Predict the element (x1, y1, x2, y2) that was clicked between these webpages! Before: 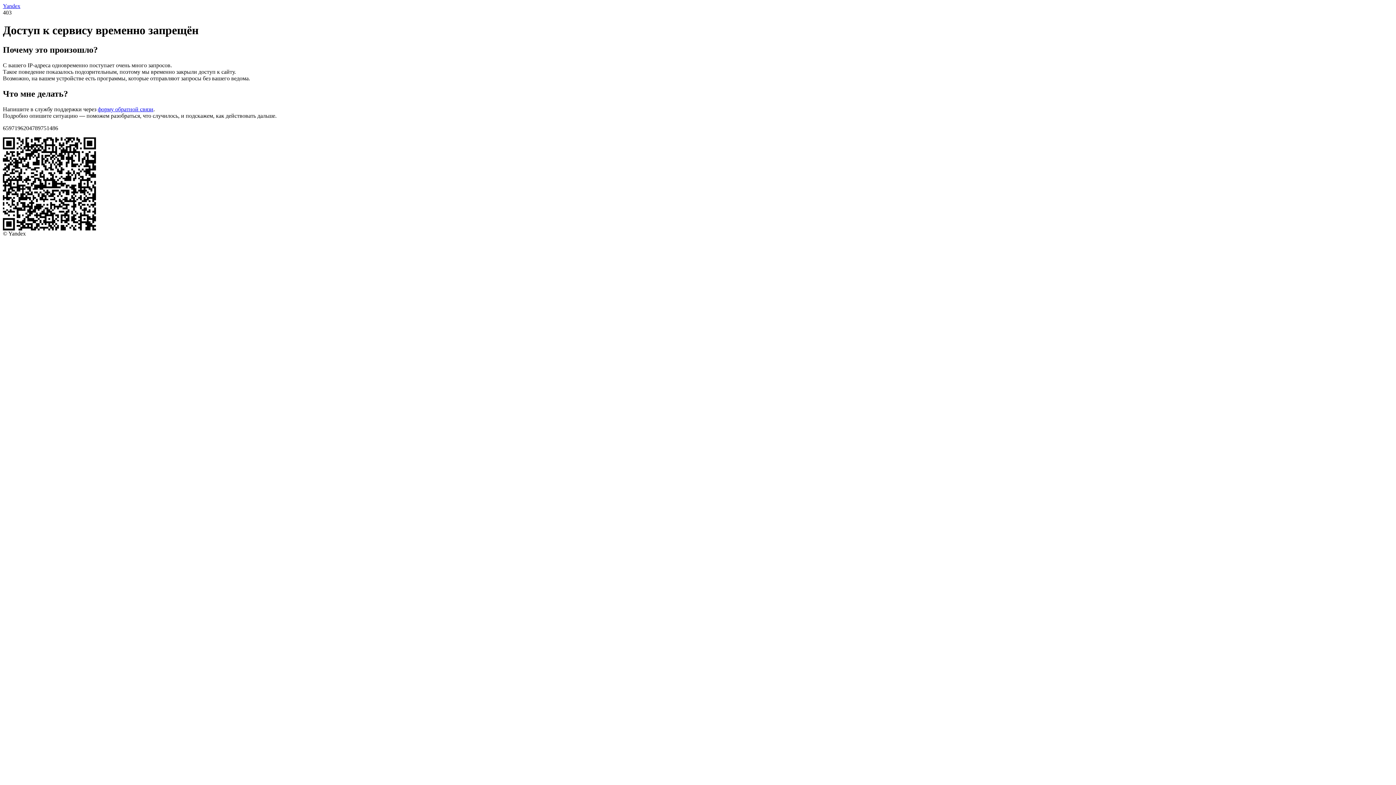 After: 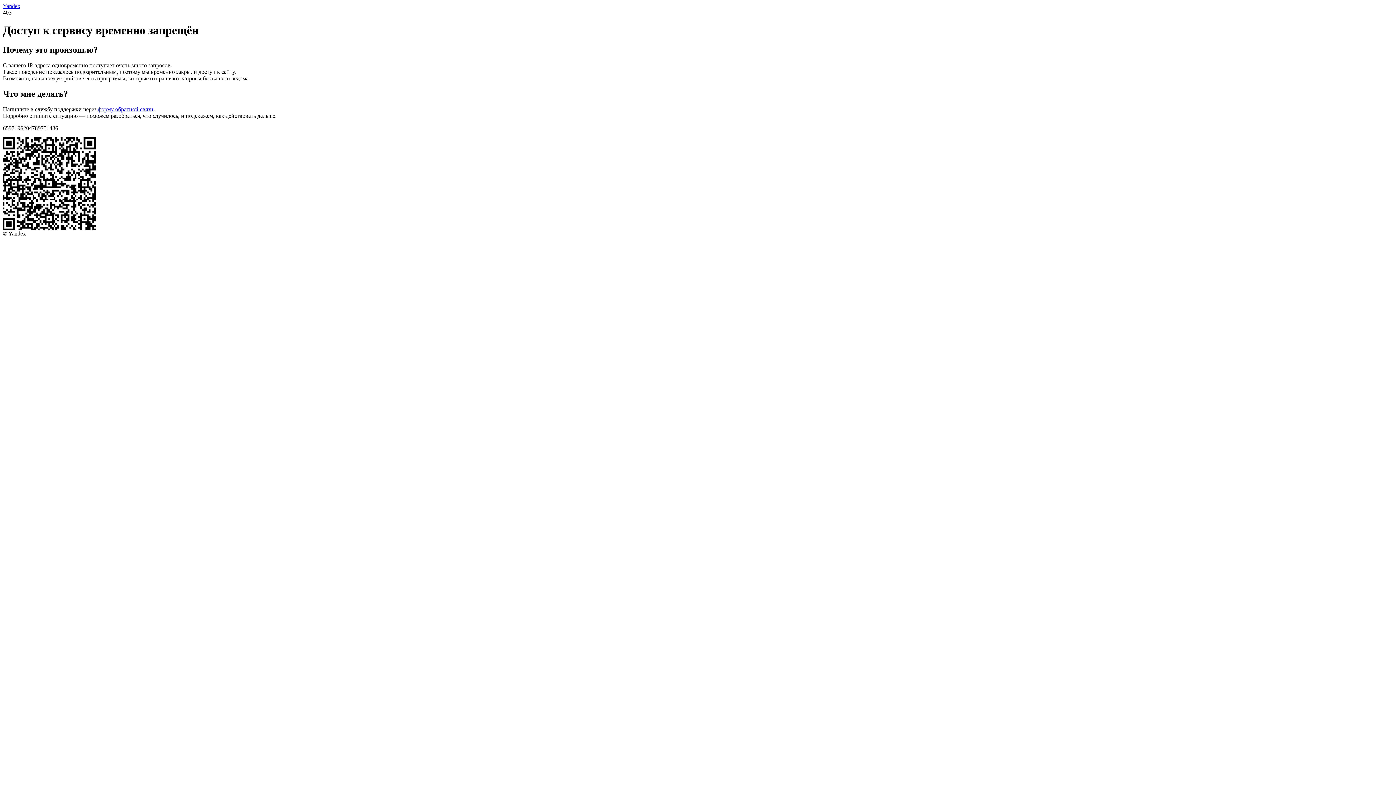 Action: label: Yandex bbox: (2, 2, 20, 9)